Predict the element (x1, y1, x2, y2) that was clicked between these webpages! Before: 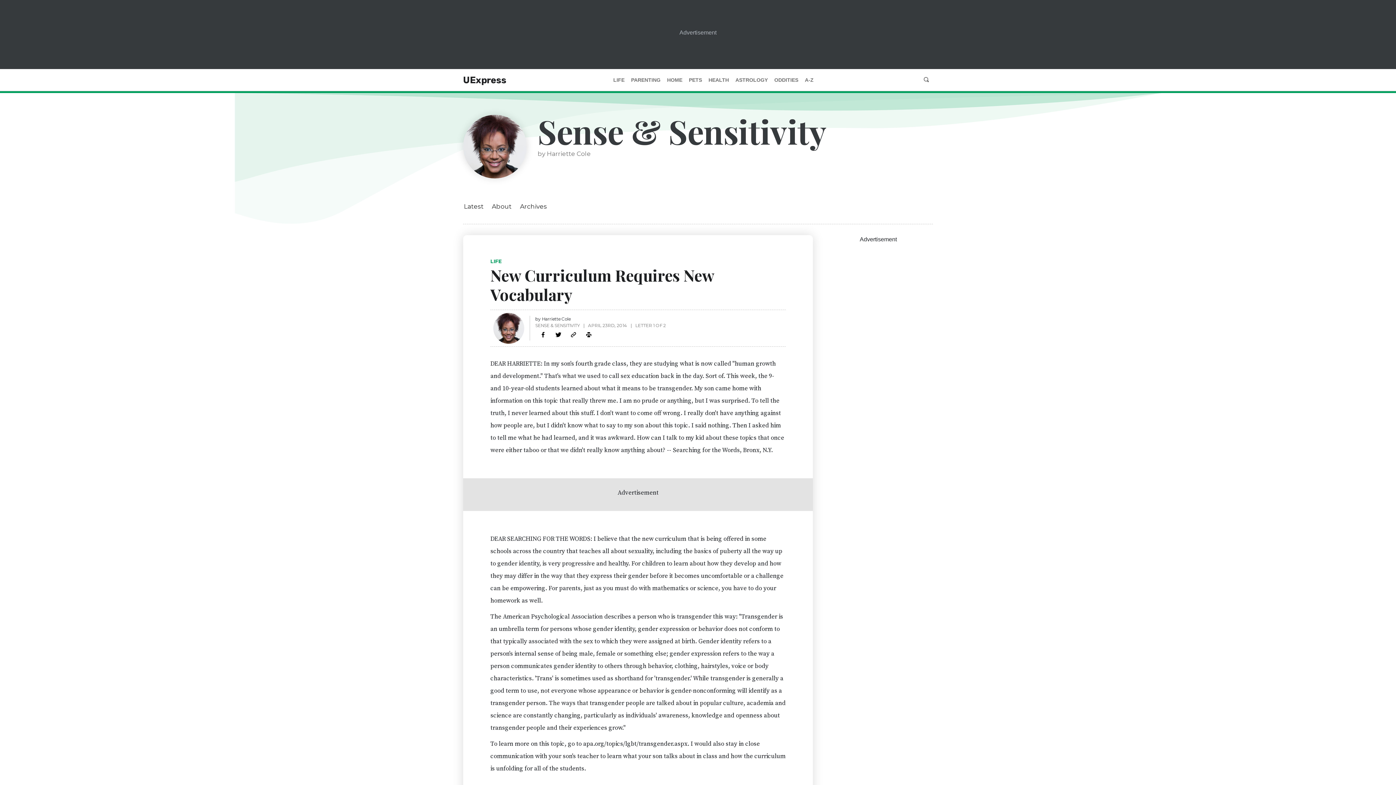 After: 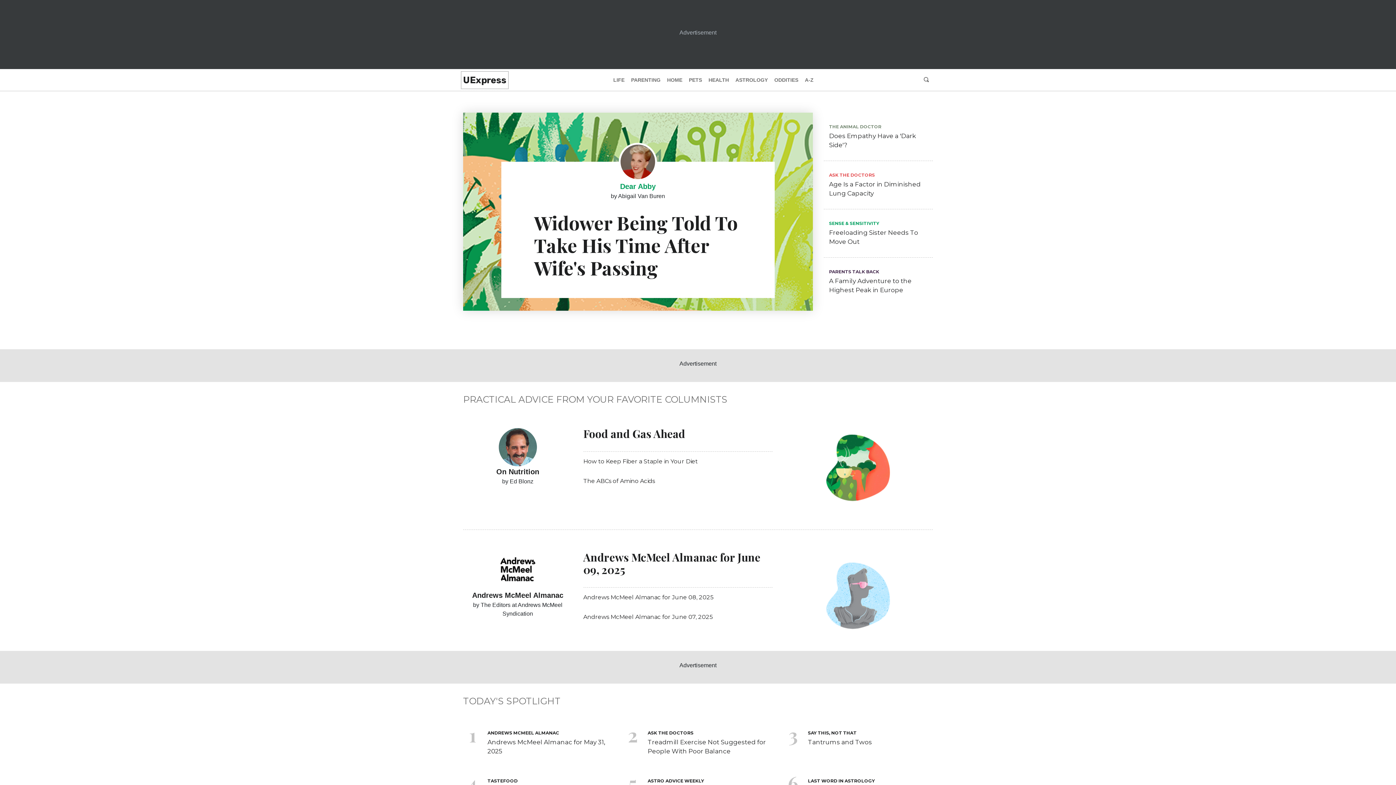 Action: label: UExpress bbox: (463, 73, 506, 86)